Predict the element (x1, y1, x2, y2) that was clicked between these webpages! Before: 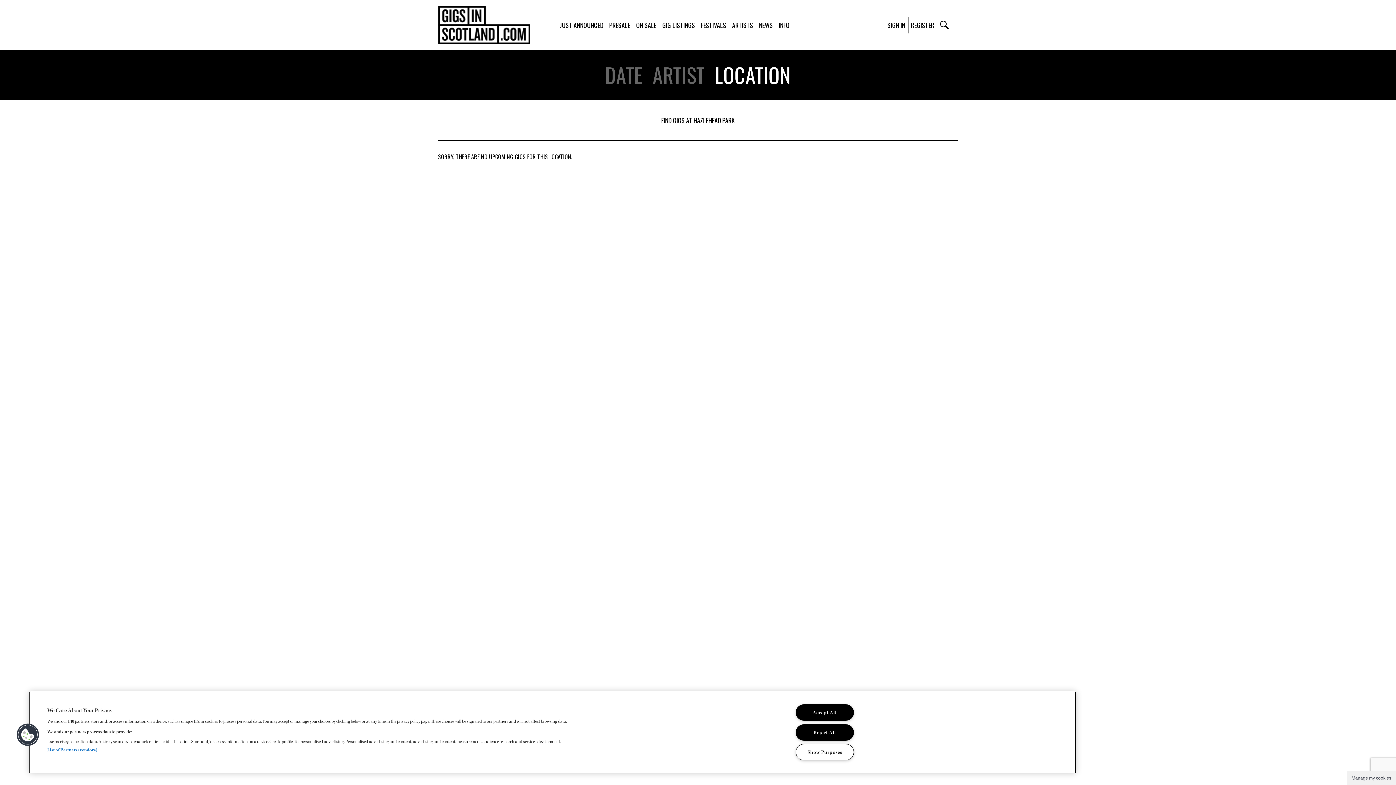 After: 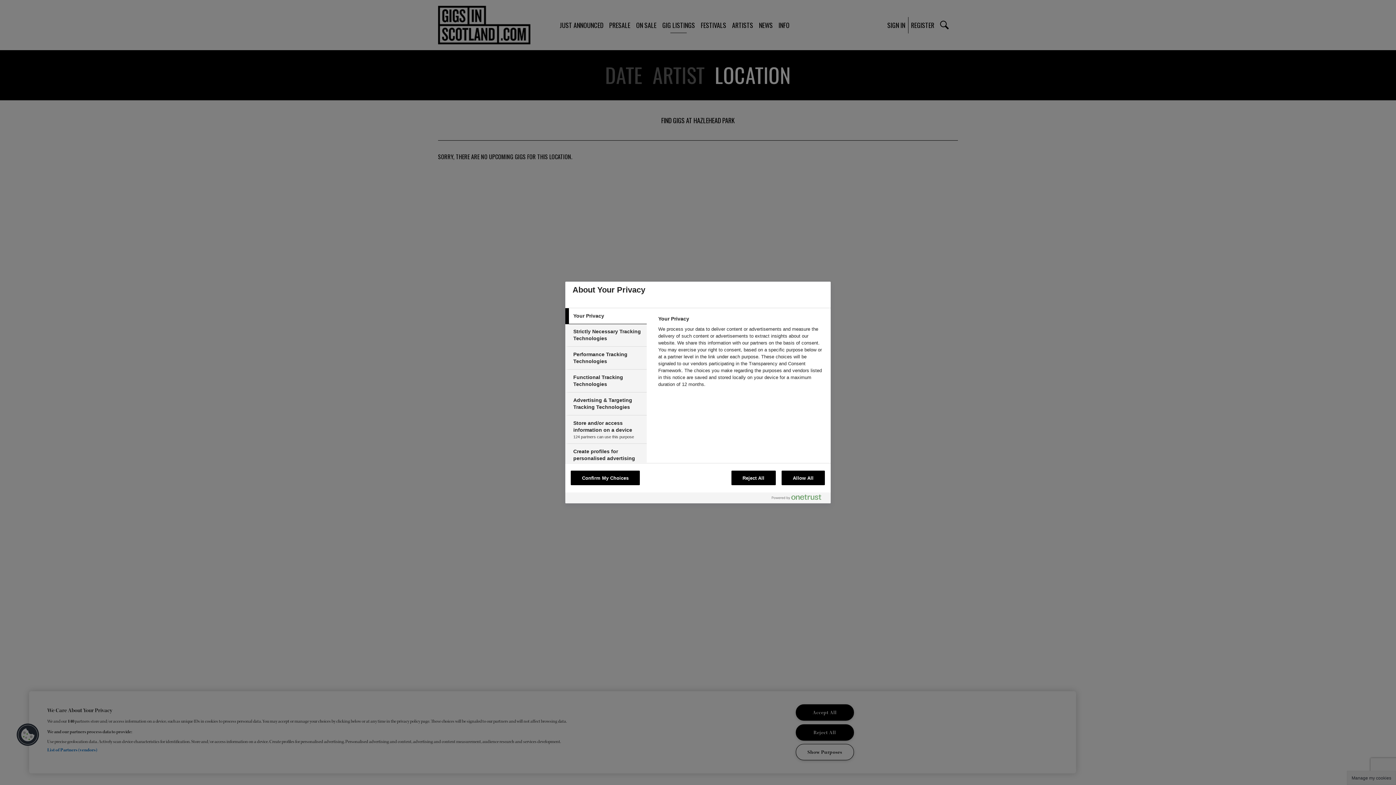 Action: label: Cookies bbox: (16, 723, 39, 746)